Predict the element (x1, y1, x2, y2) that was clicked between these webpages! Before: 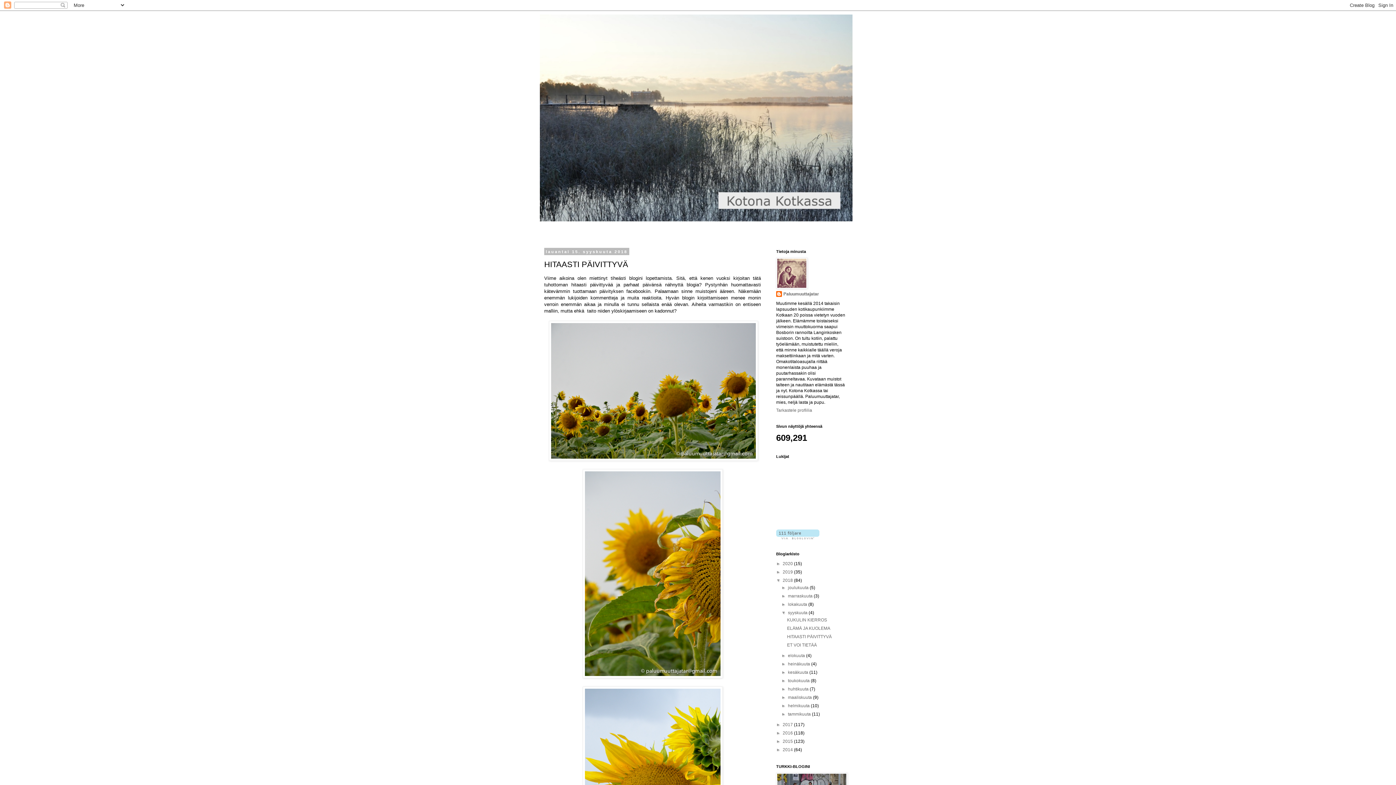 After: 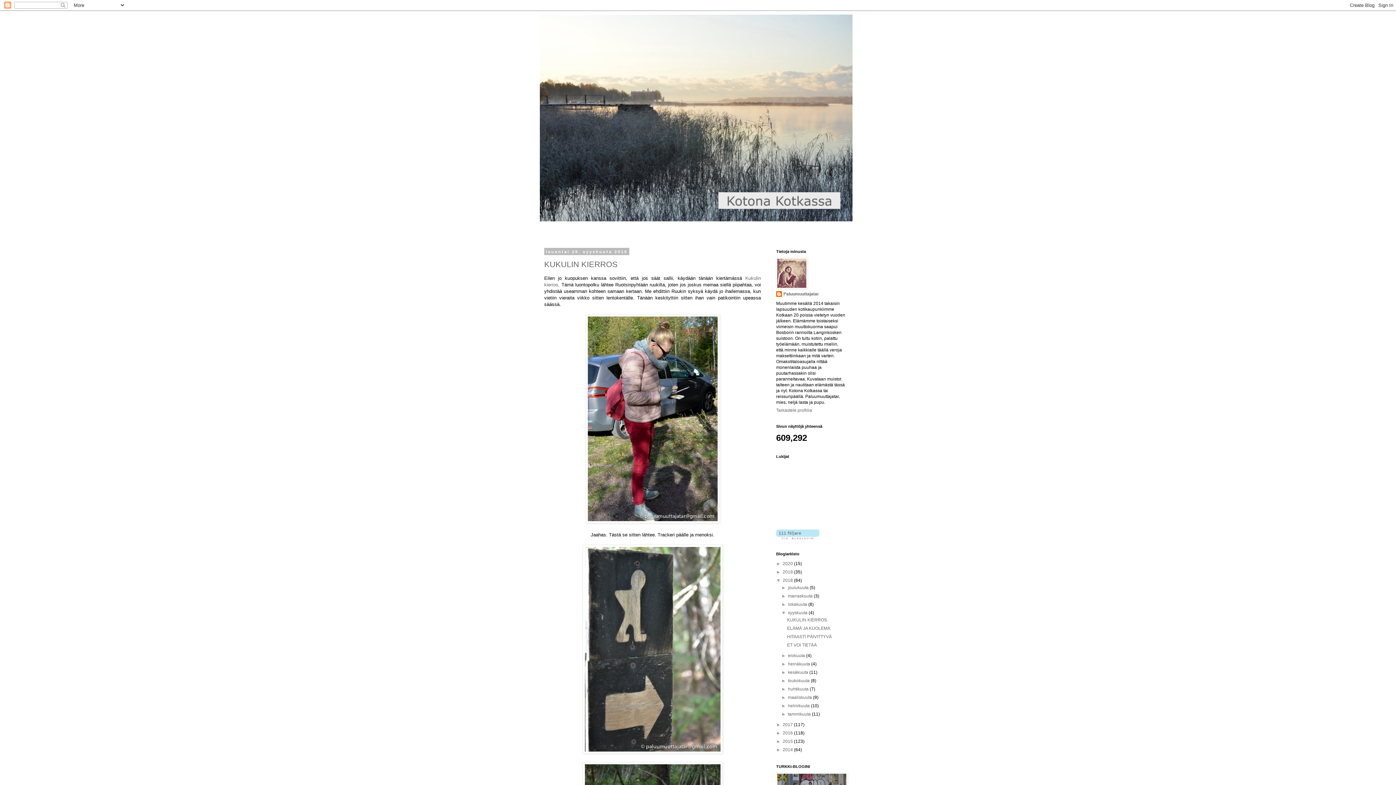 Action: bbox: (788, 610, 808, 615) label: syyskuuta 